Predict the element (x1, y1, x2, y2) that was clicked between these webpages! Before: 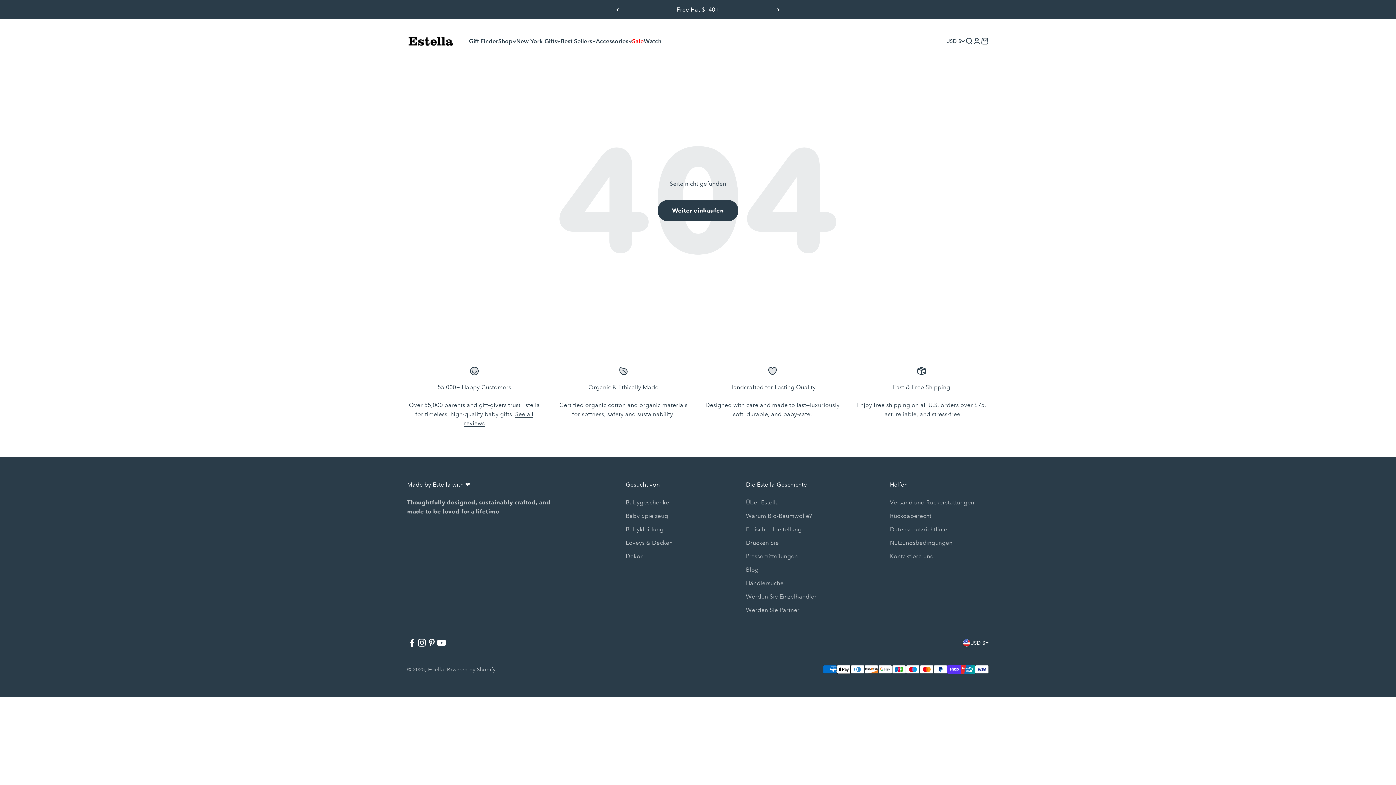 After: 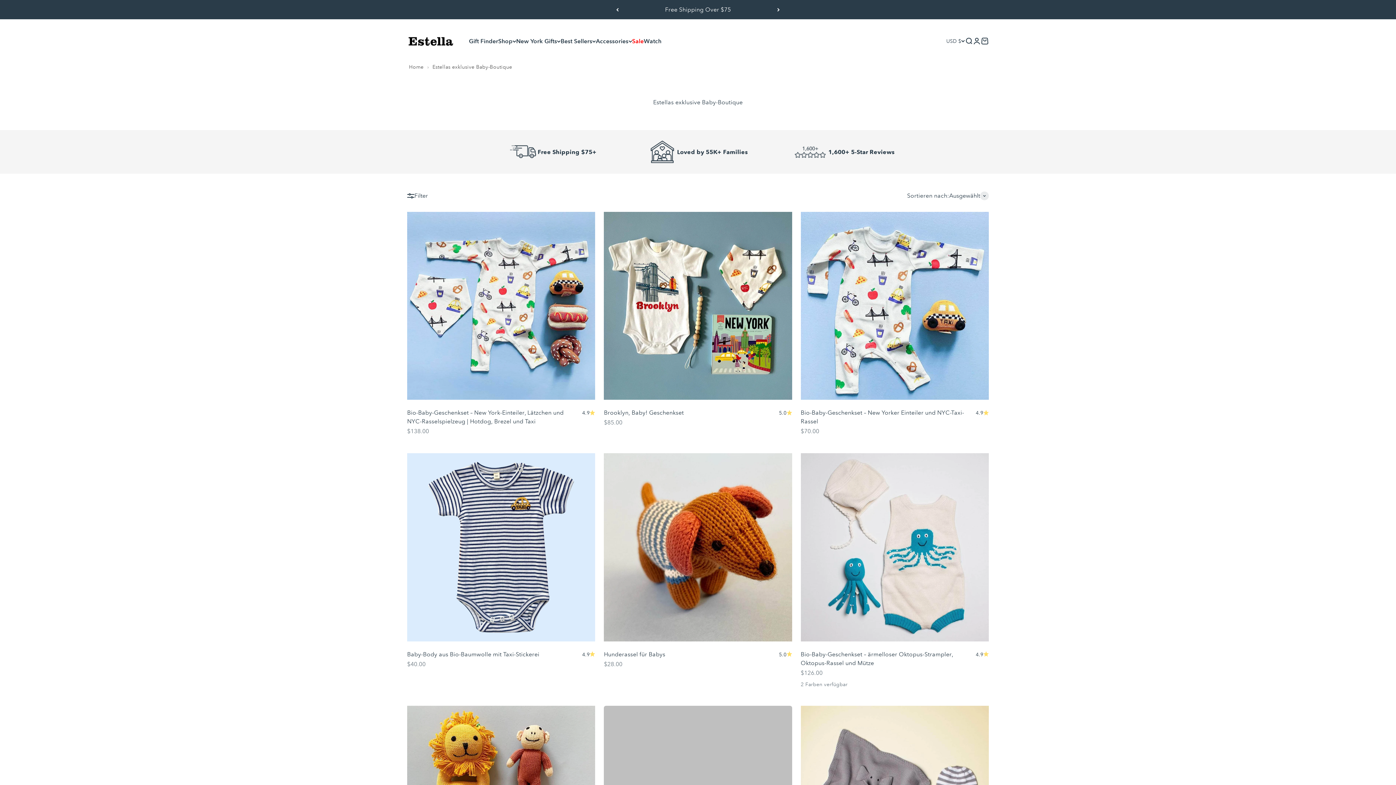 Action: bbox: (657, 200, 738, 221) label: Weiter einkaufen